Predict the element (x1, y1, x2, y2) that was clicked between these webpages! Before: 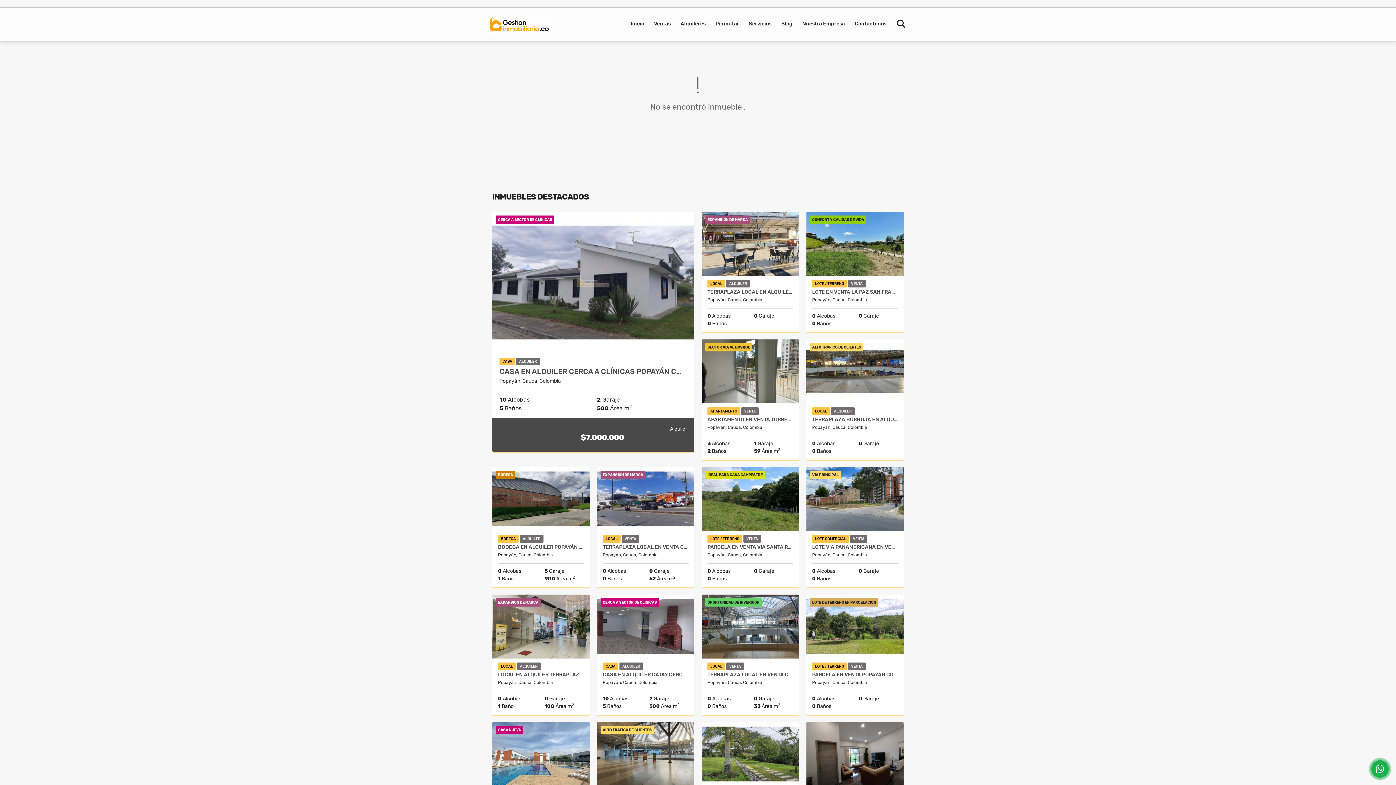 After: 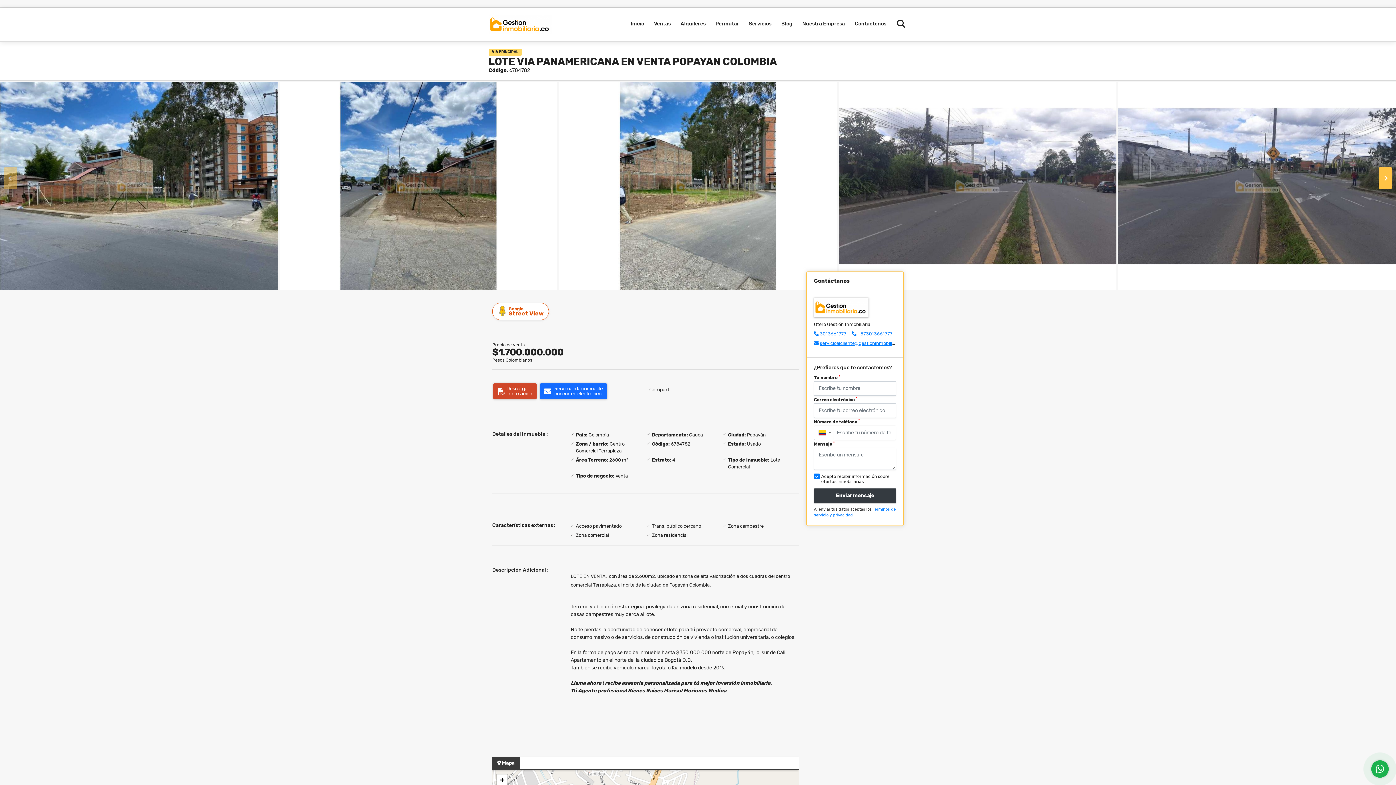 Action: bbox: (806, 467, 904, 531)